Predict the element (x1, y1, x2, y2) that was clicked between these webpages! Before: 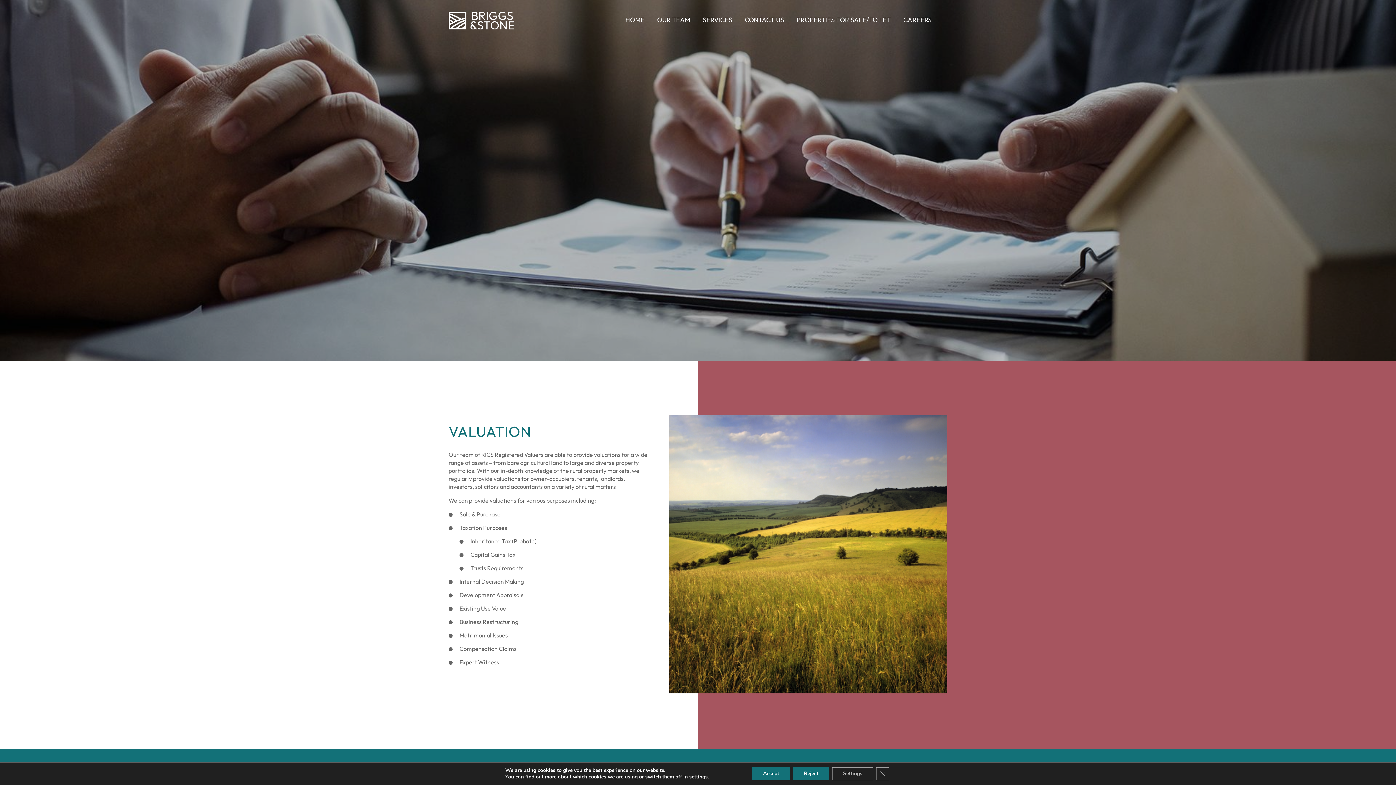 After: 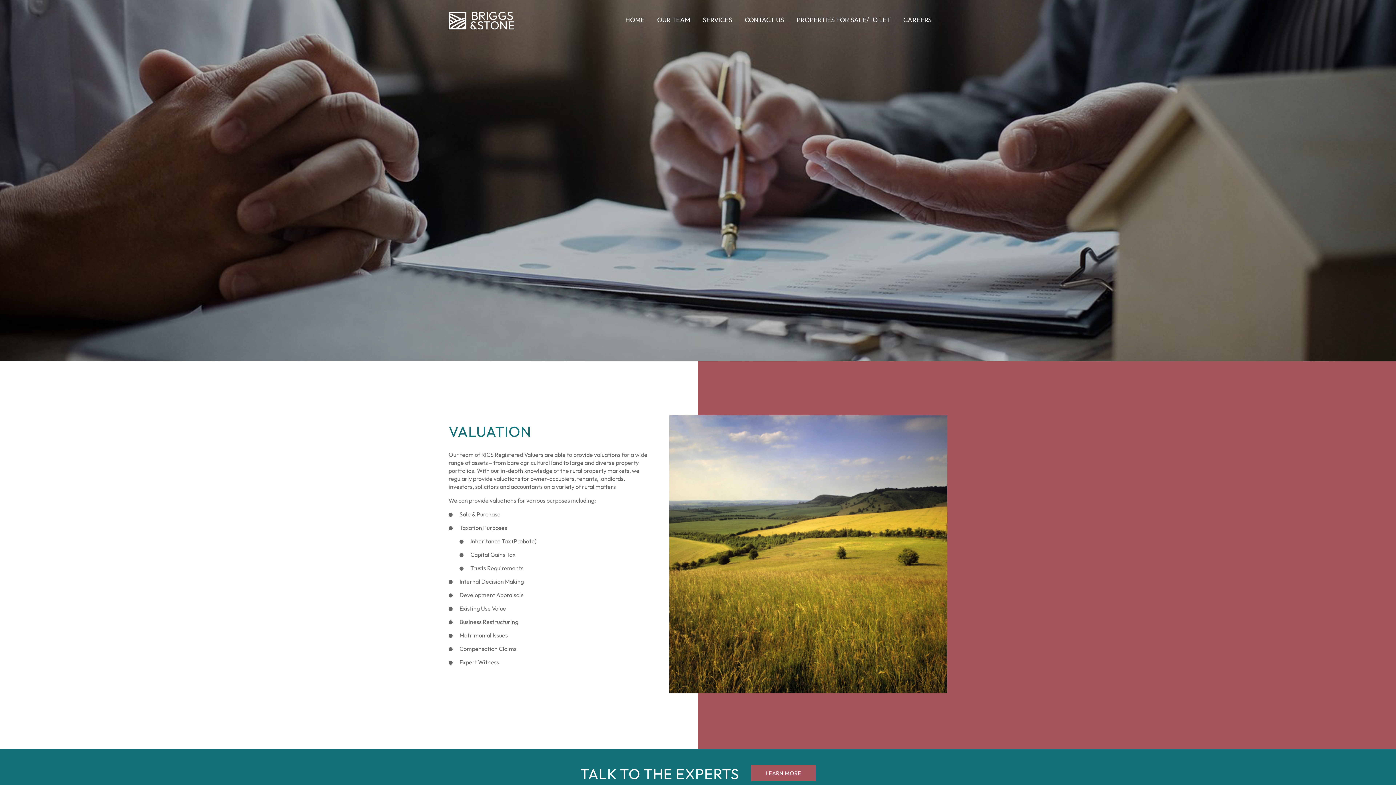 Action: label: Reject bbox: (793, 767, 829, 780)